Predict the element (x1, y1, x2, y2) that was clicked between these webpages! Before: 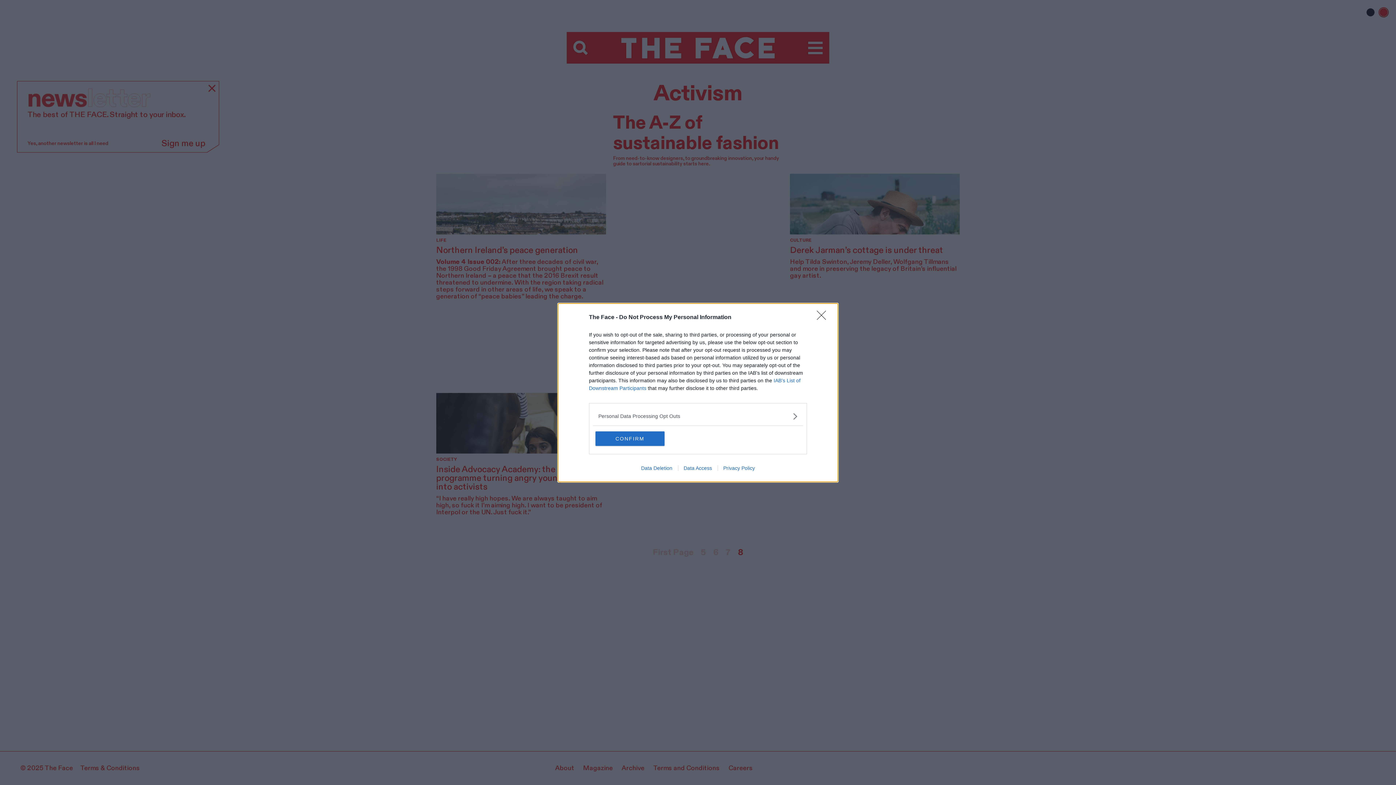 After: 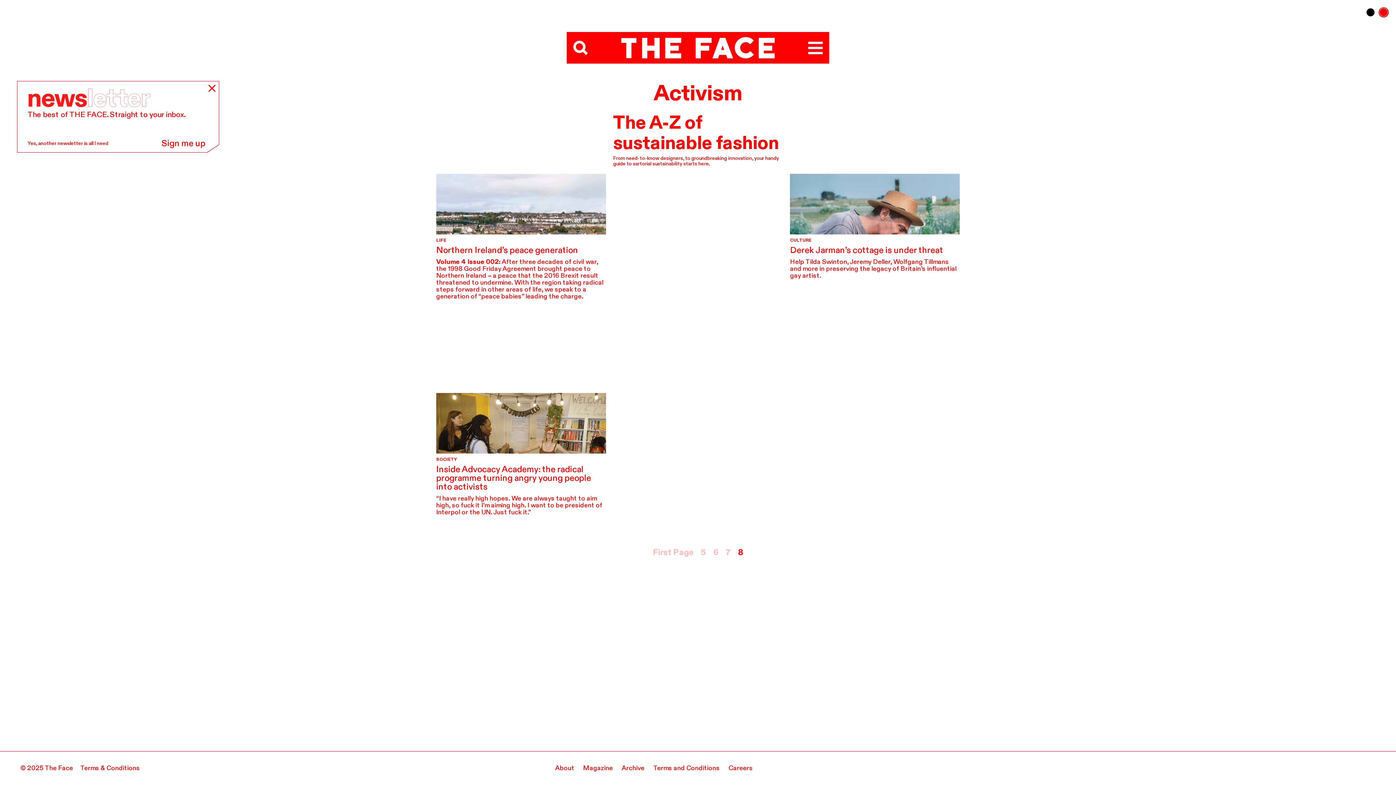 Action: bbox: (817, 310, 830, 324) label: Close